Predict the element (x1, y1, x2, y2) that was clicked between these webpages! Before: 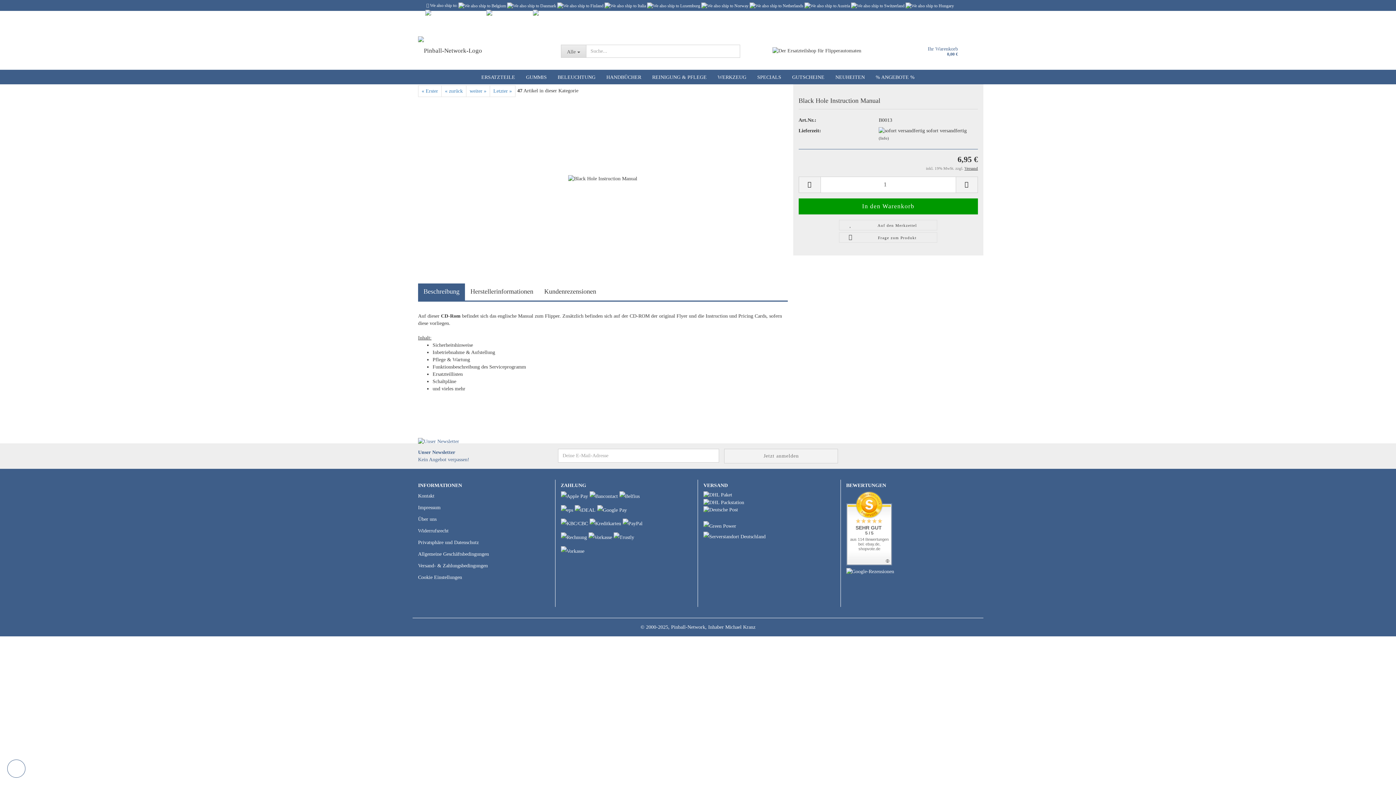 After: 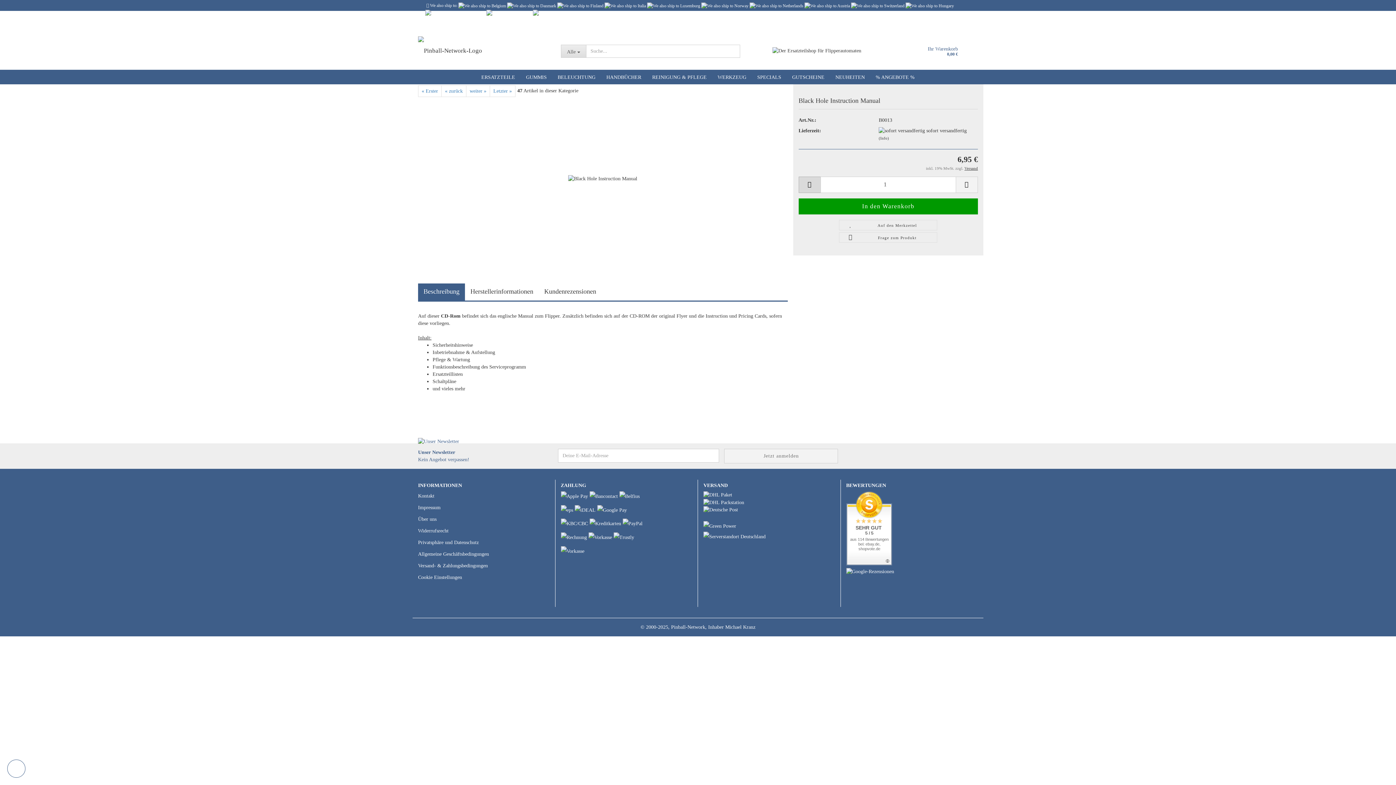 Action: bbox: (798, 176, 820, 193)